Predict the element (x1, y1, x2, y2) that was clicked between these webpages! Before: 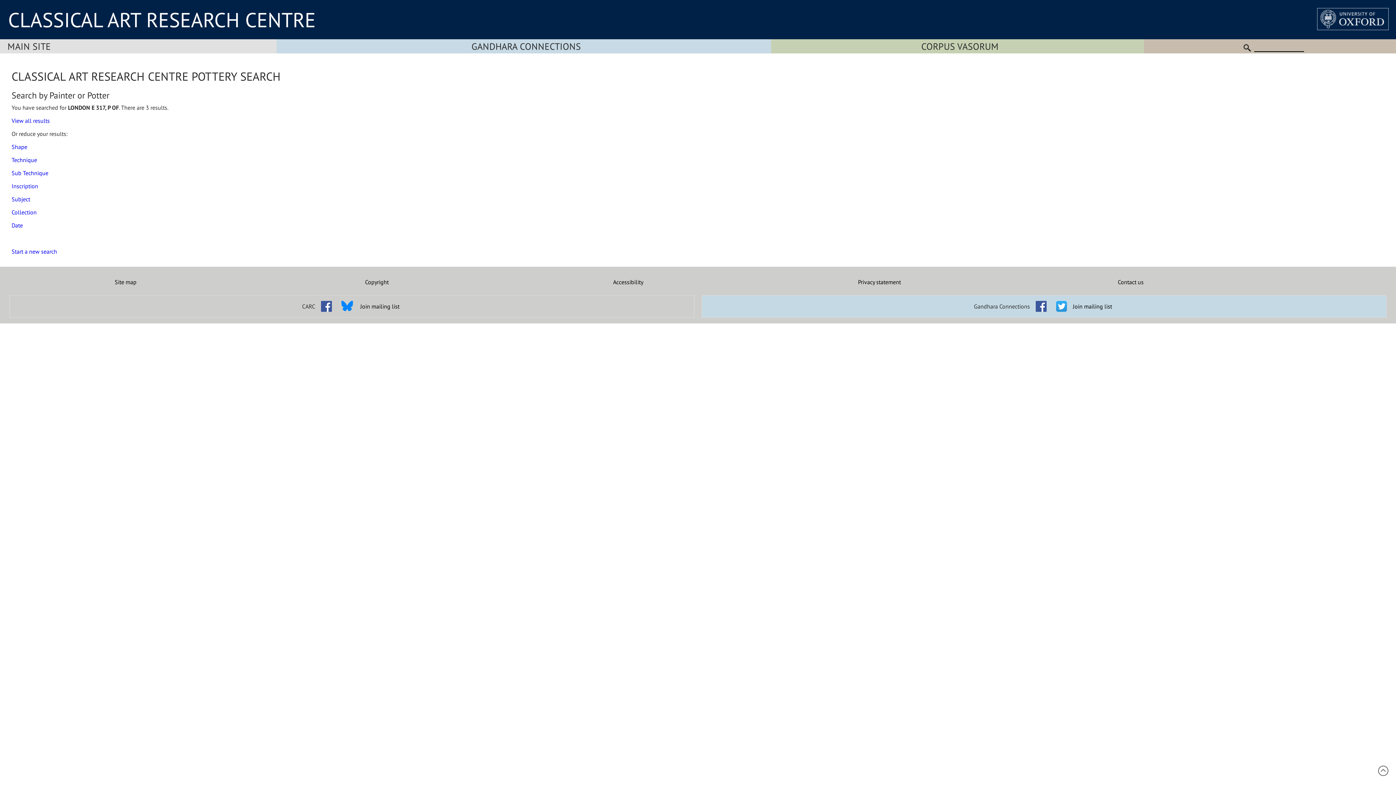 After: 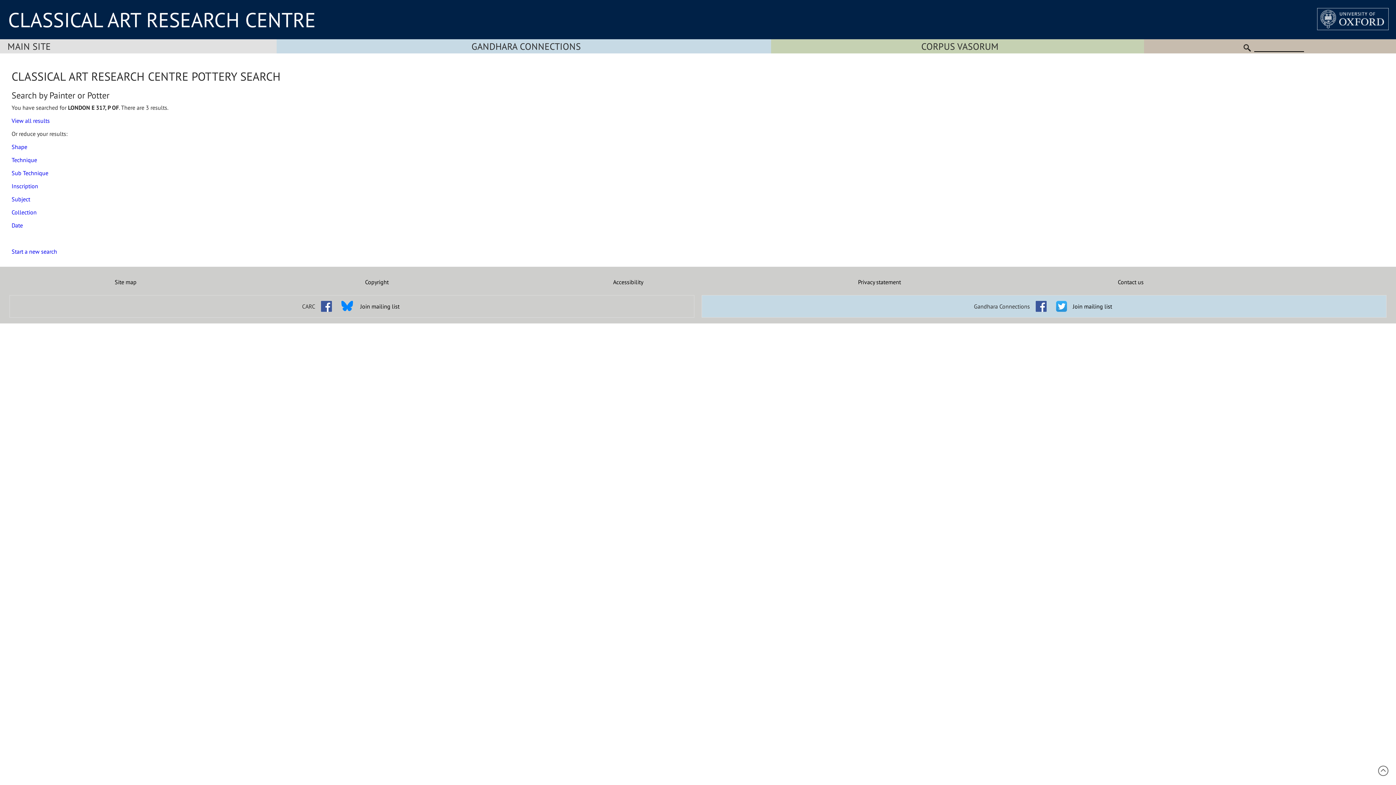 Action: bbox: (1378, 770, 1389, 778)